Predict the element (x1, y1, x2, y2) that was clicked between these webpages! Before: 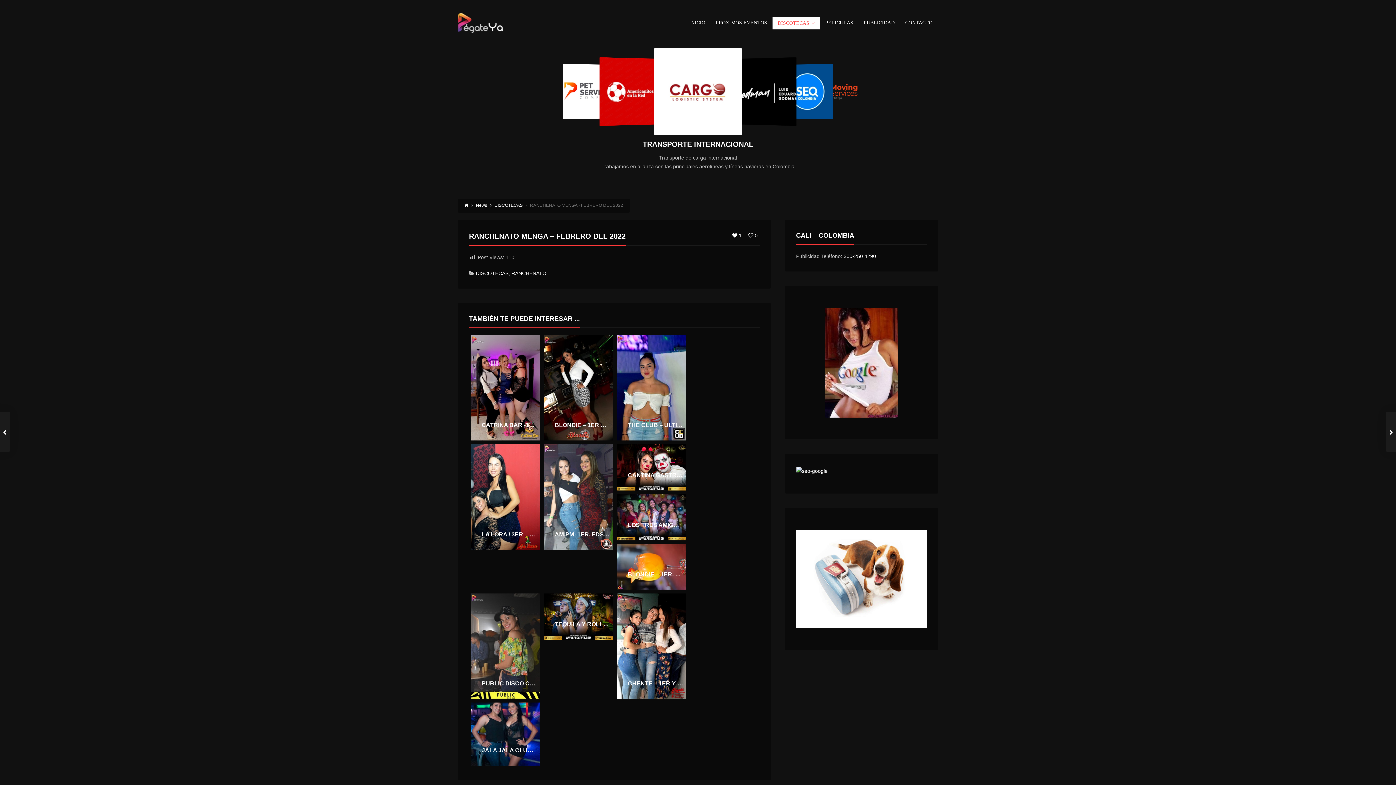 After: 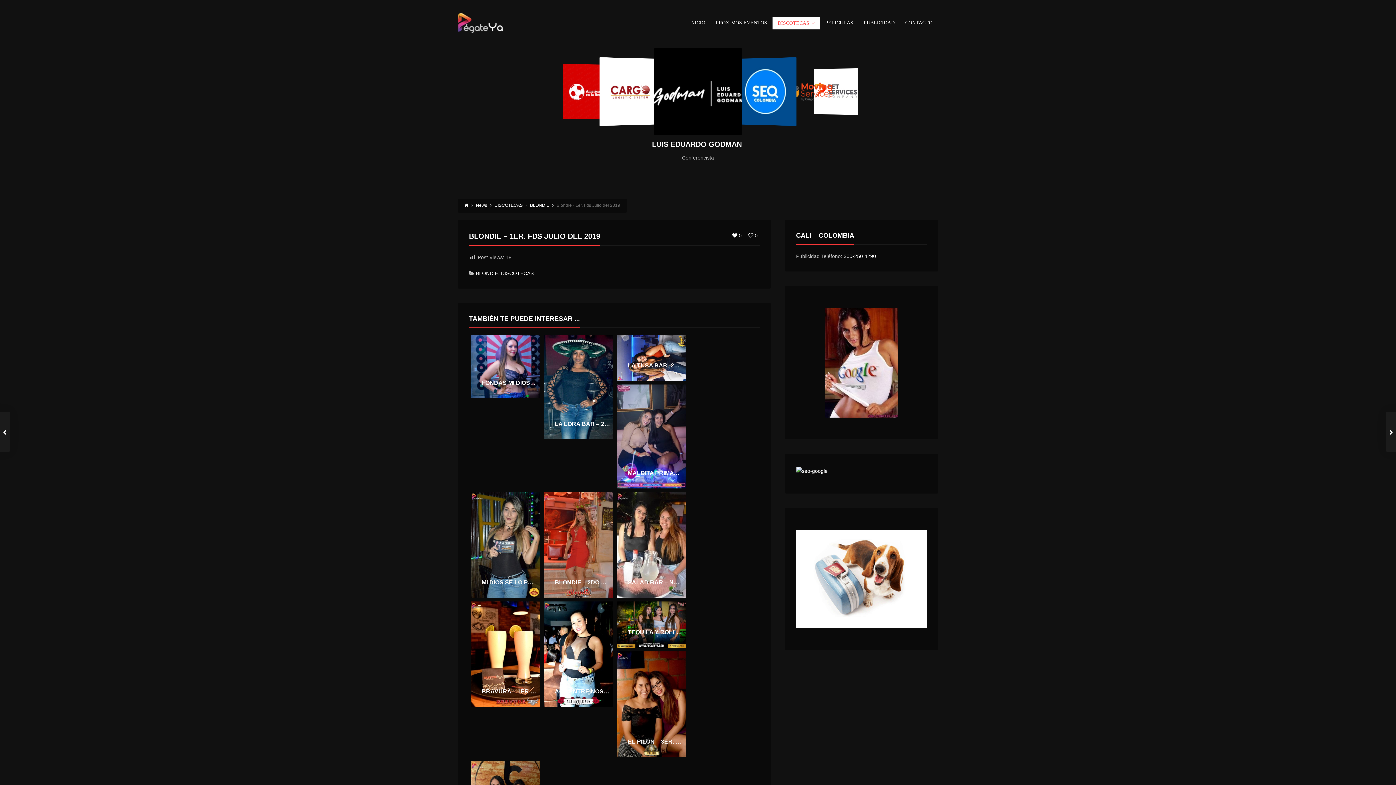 Action: bbox: (617, 544, 686, 590) label: 12 JULIO, 2019
BLONDIE – 1ER. FDS JULIO DEL 2019